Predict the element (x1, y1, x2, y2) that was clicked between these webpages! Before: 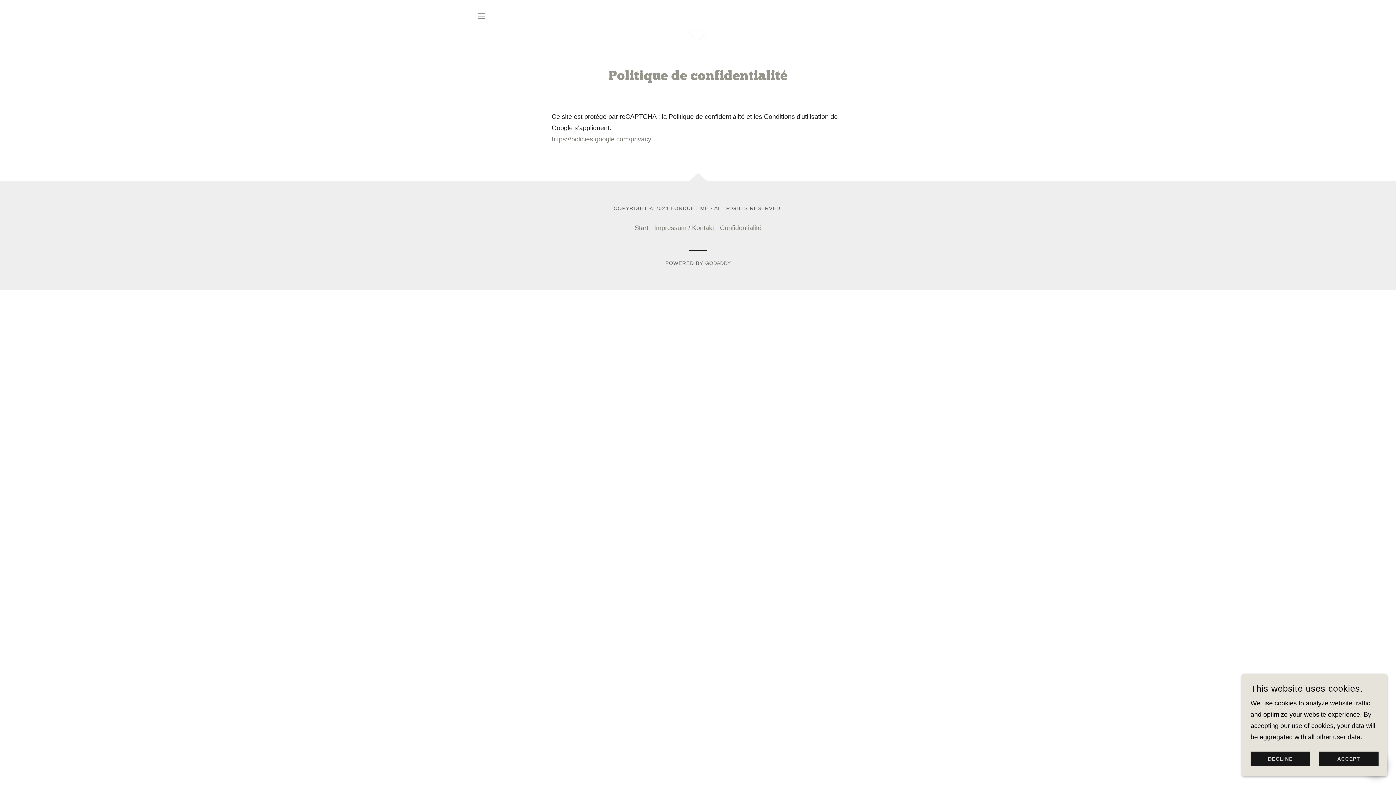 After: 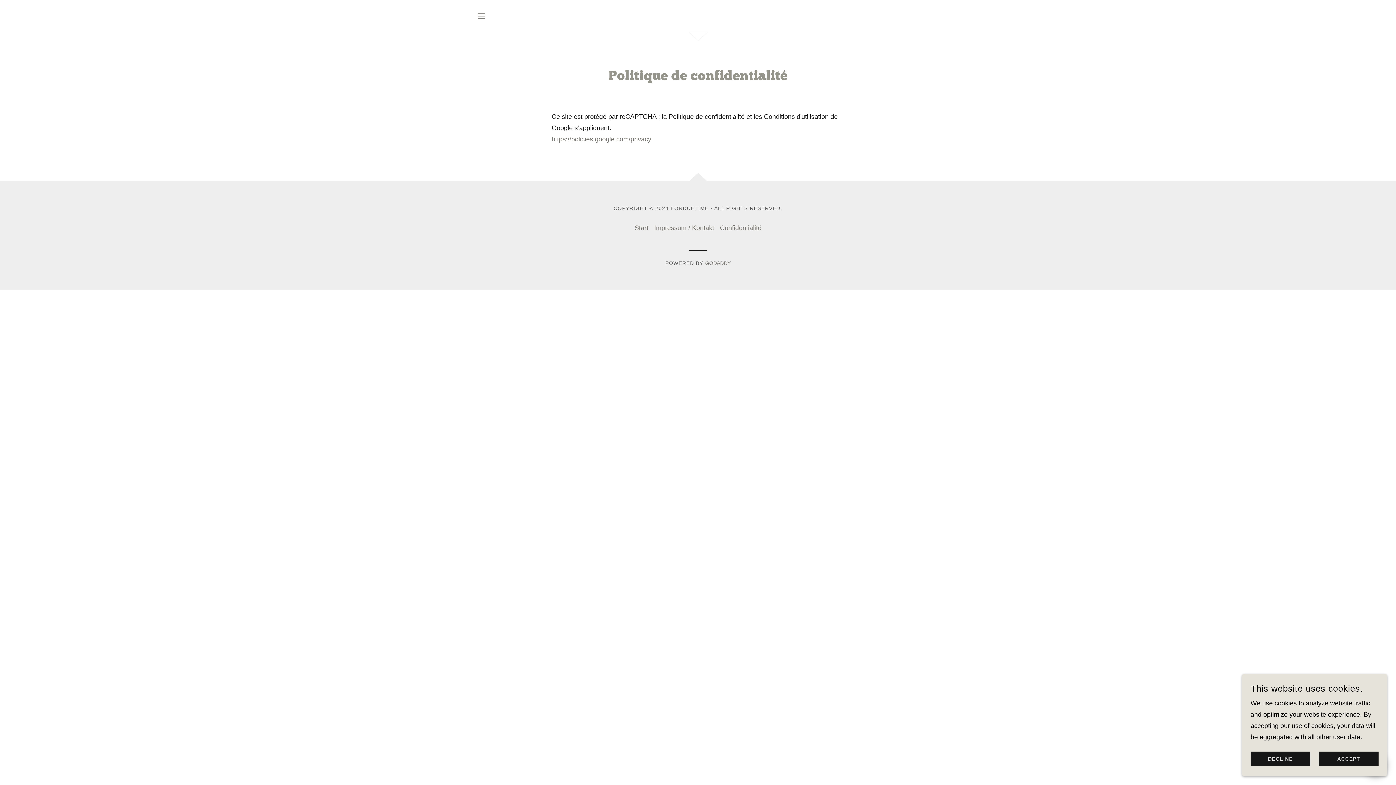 Action: label: GODADDY bbox: (705, 260, 730, 266)